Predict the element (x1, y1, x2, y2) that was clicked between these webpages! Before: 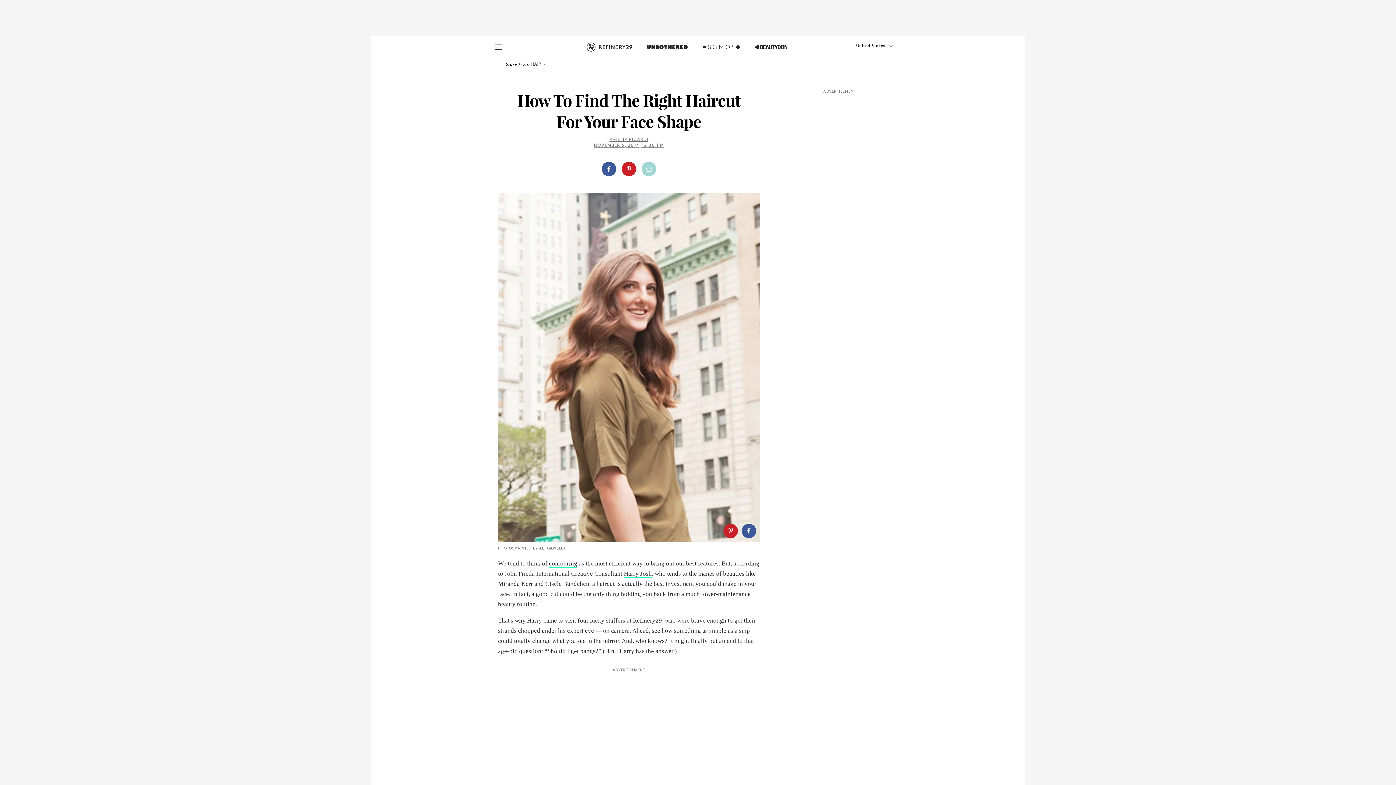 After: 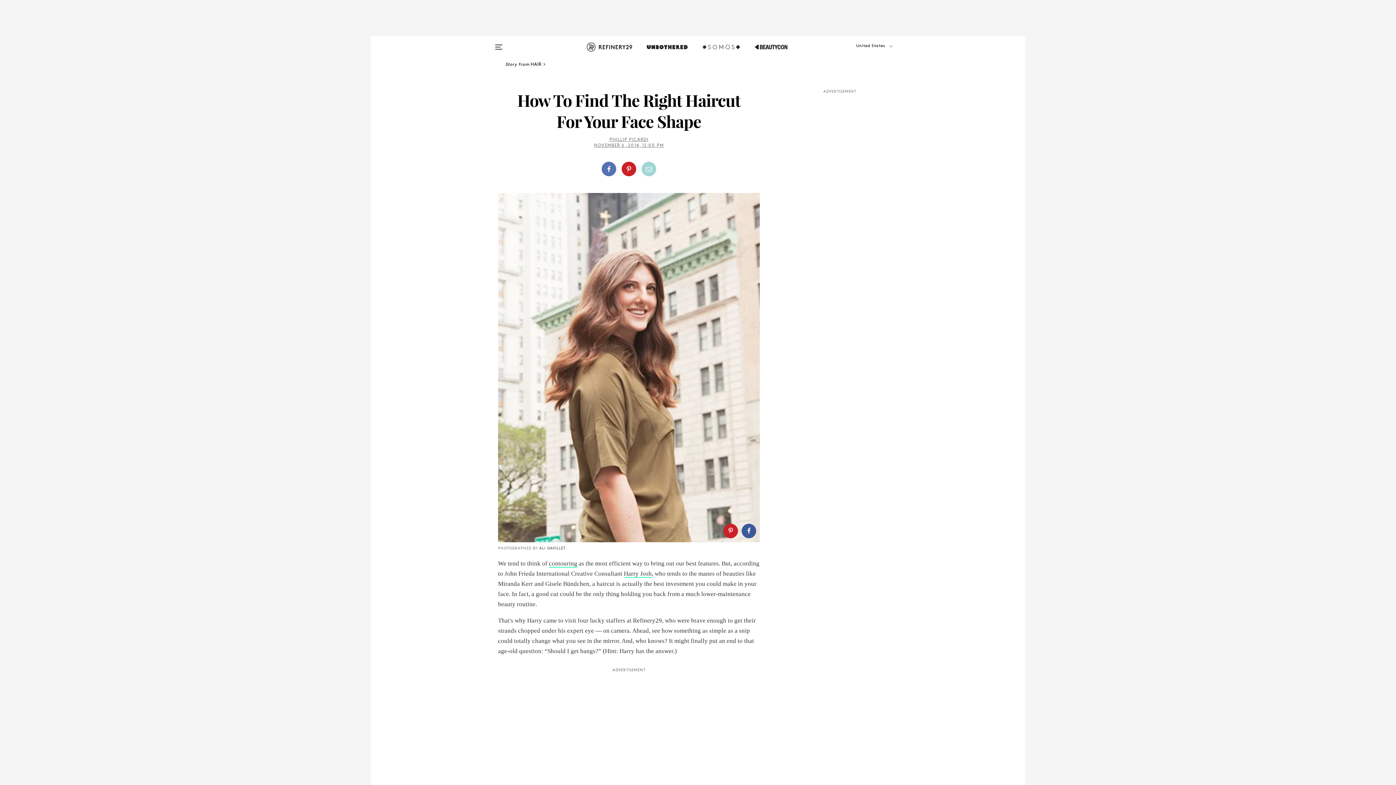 Action: bbox: (601, 161, 616, 176)